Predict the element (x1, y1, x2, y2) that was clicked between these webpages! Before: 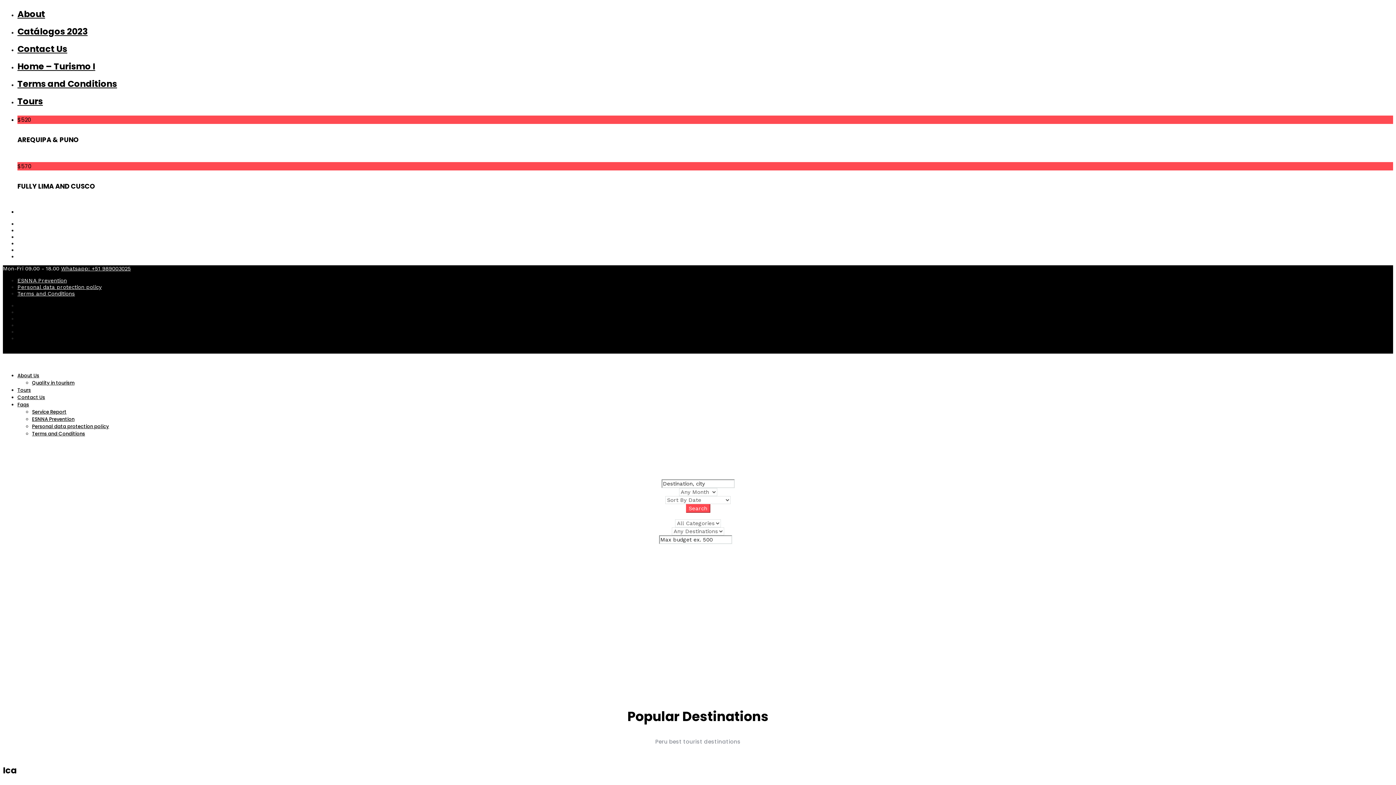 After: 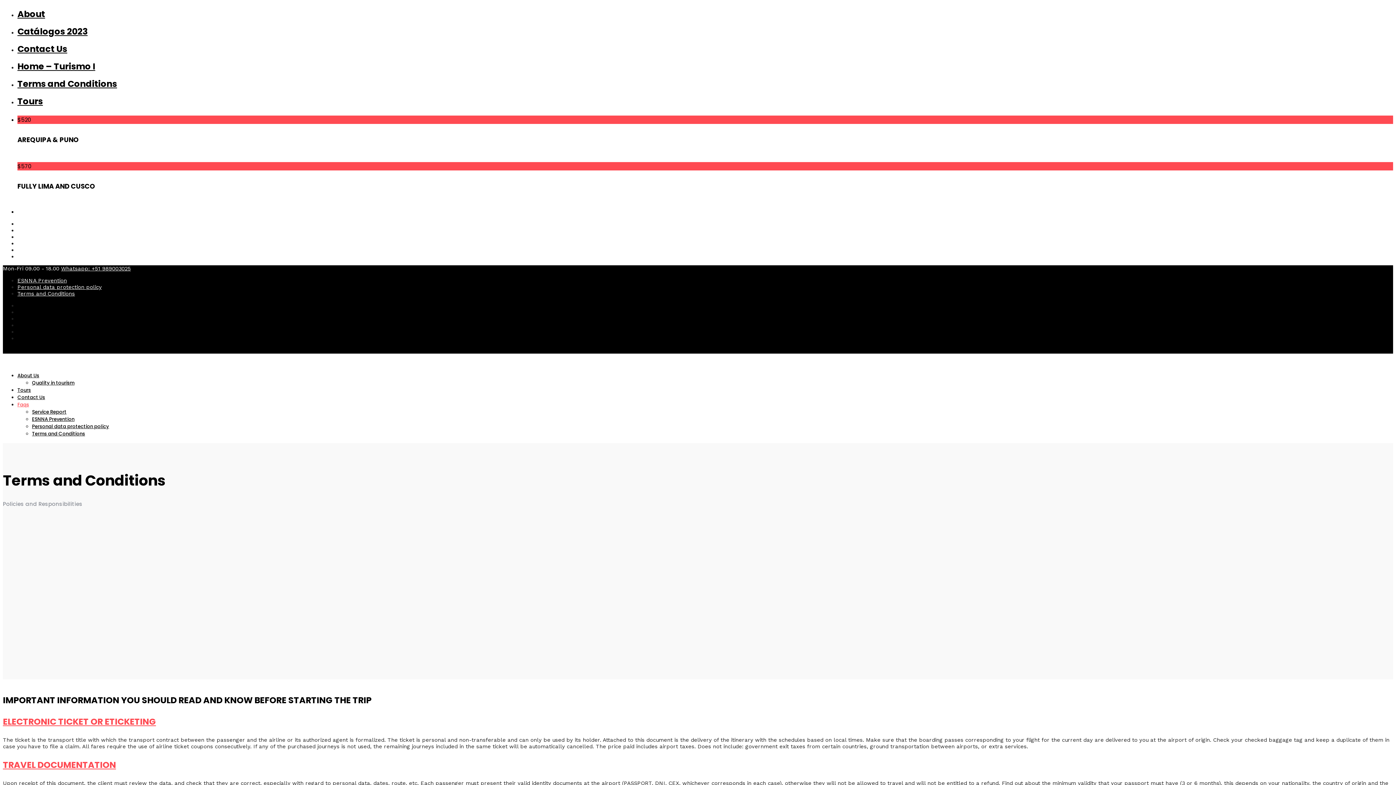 Action: label: Terms and Conditions bbox: (17, 290, 74, 297)